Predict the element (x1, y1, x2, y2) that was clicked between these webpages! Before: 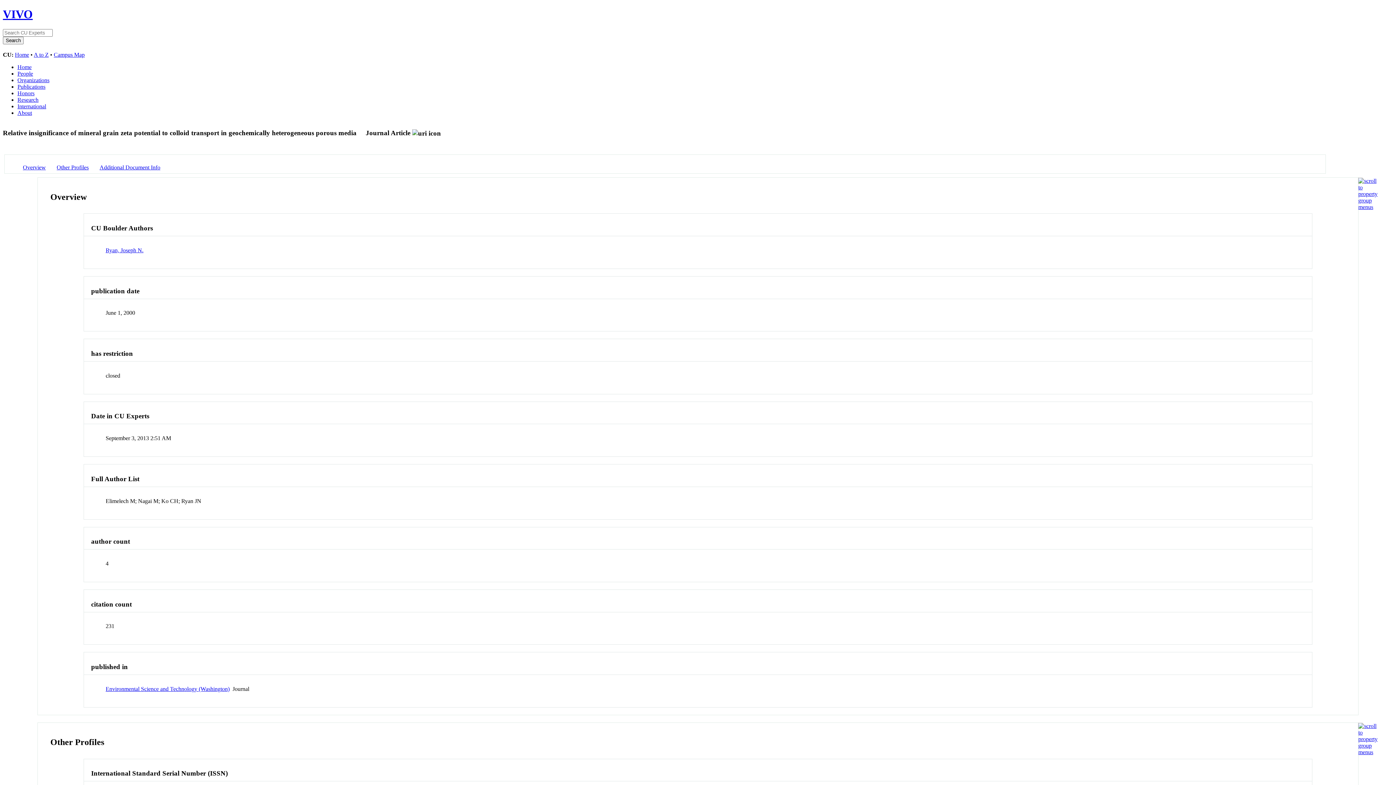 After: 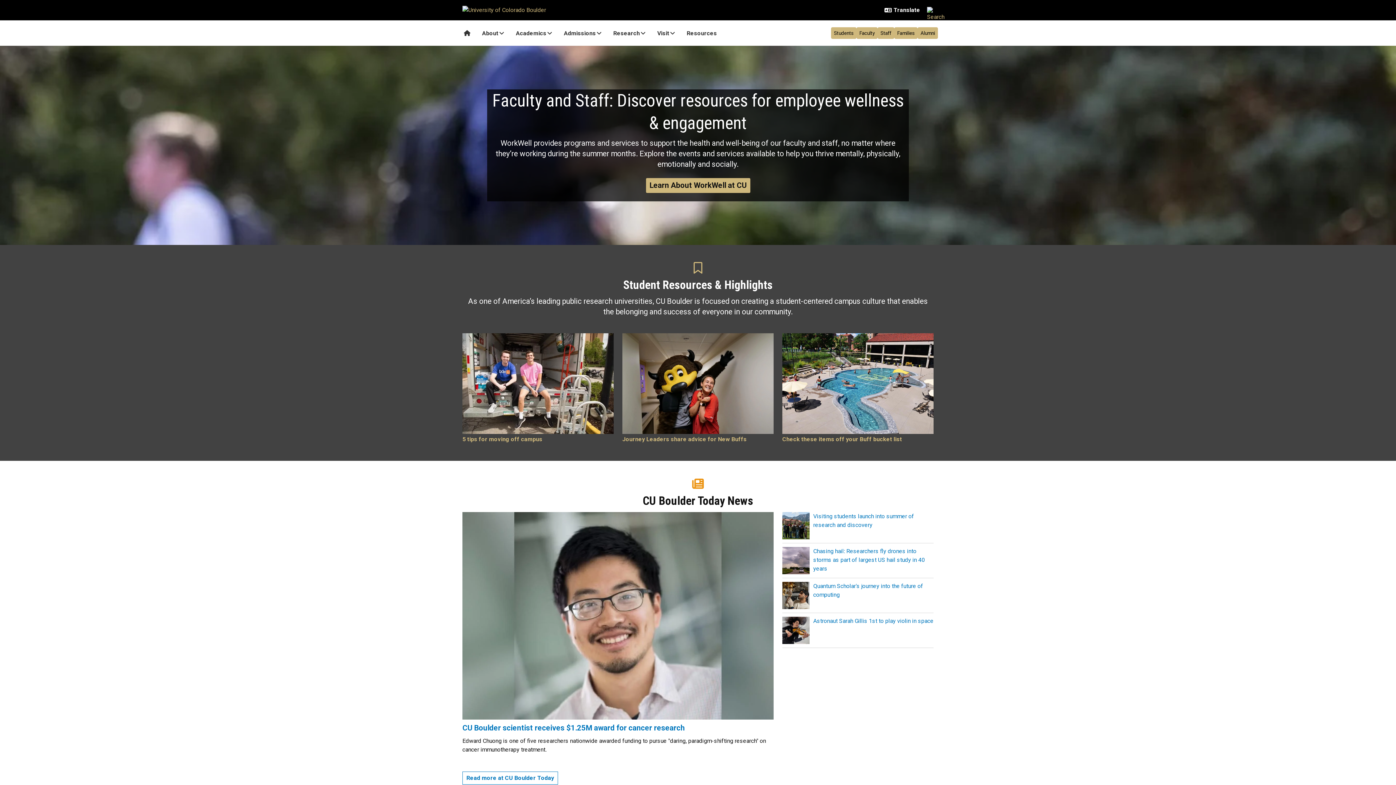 Action: bbox: (14, 51, 29, 57) label: Home